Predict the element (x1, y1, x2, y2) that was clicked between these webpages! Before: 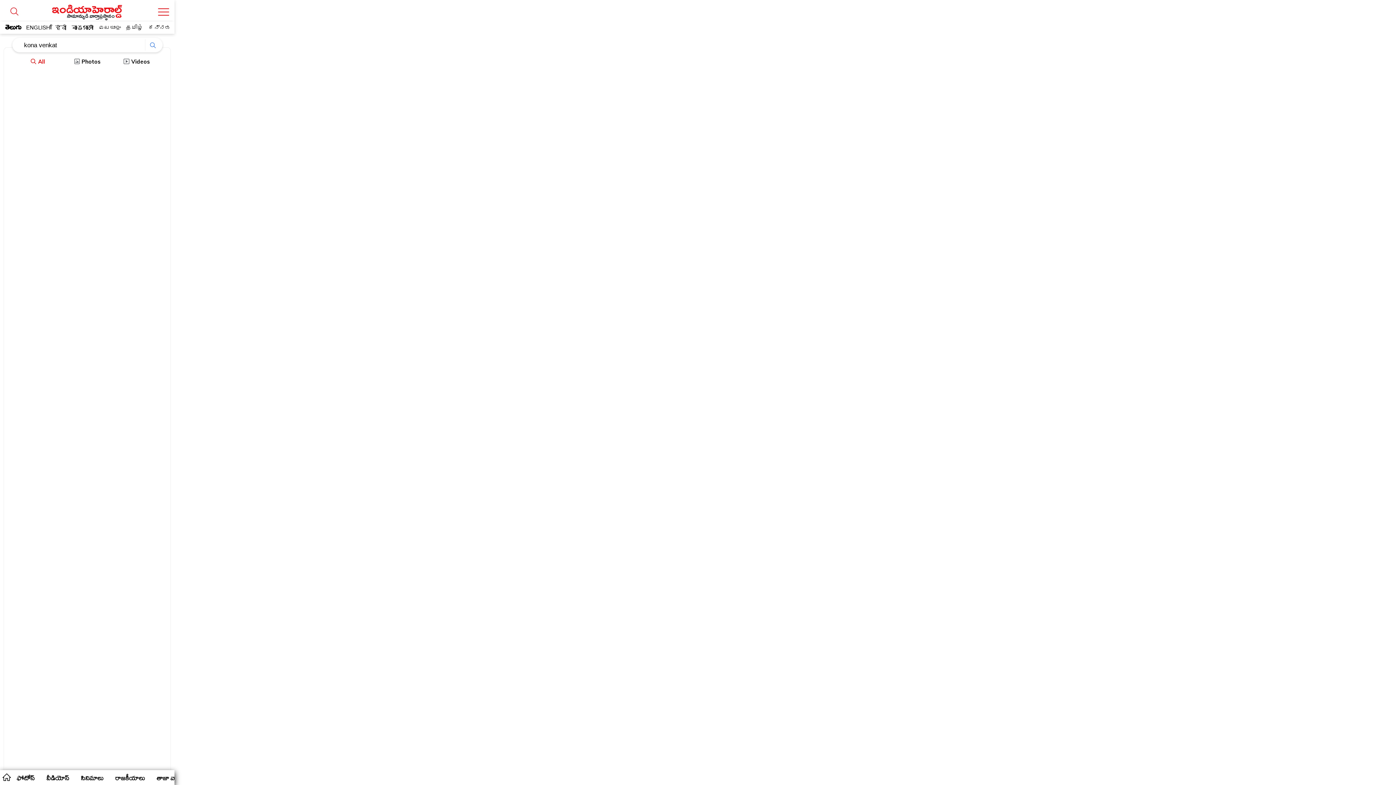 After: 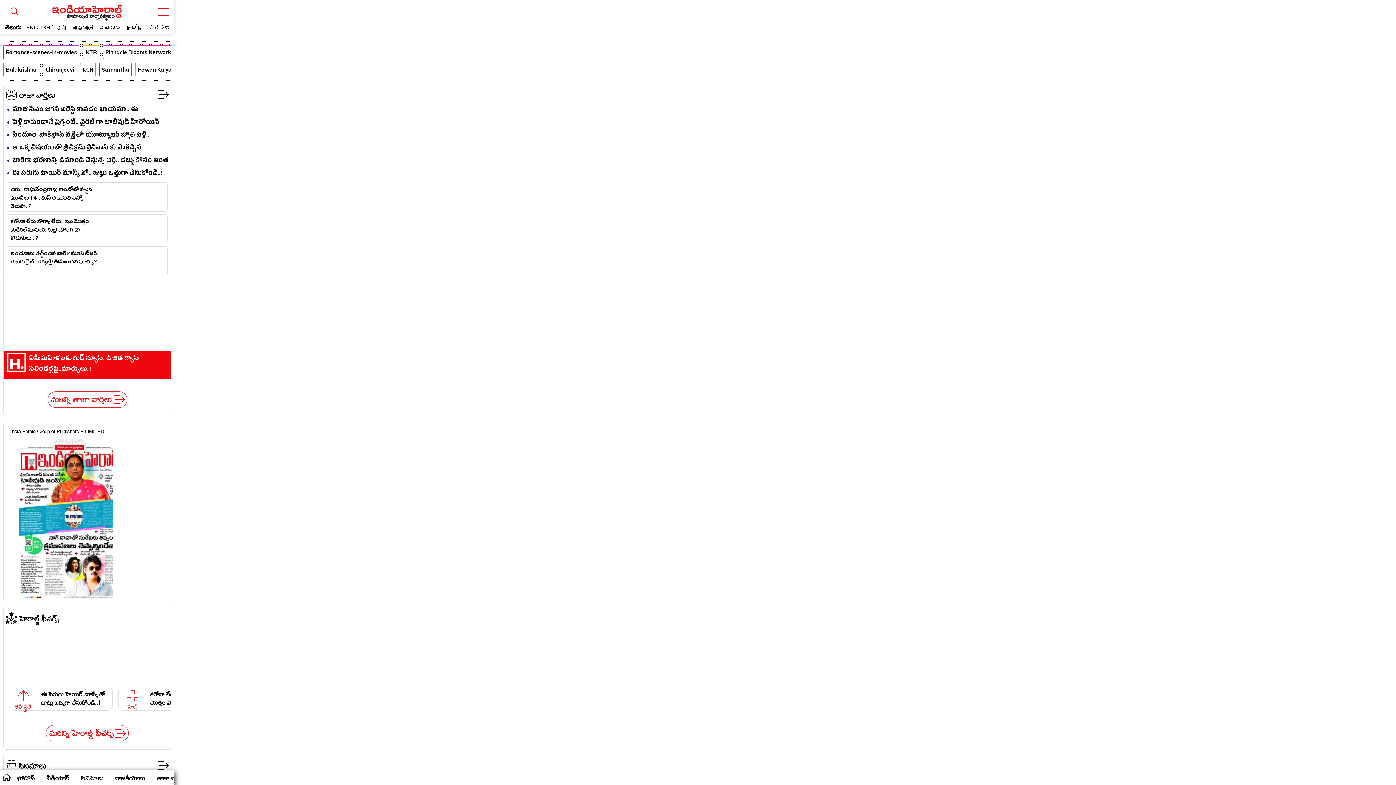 Action: bbox: (0, 770, 12, 784) label: home